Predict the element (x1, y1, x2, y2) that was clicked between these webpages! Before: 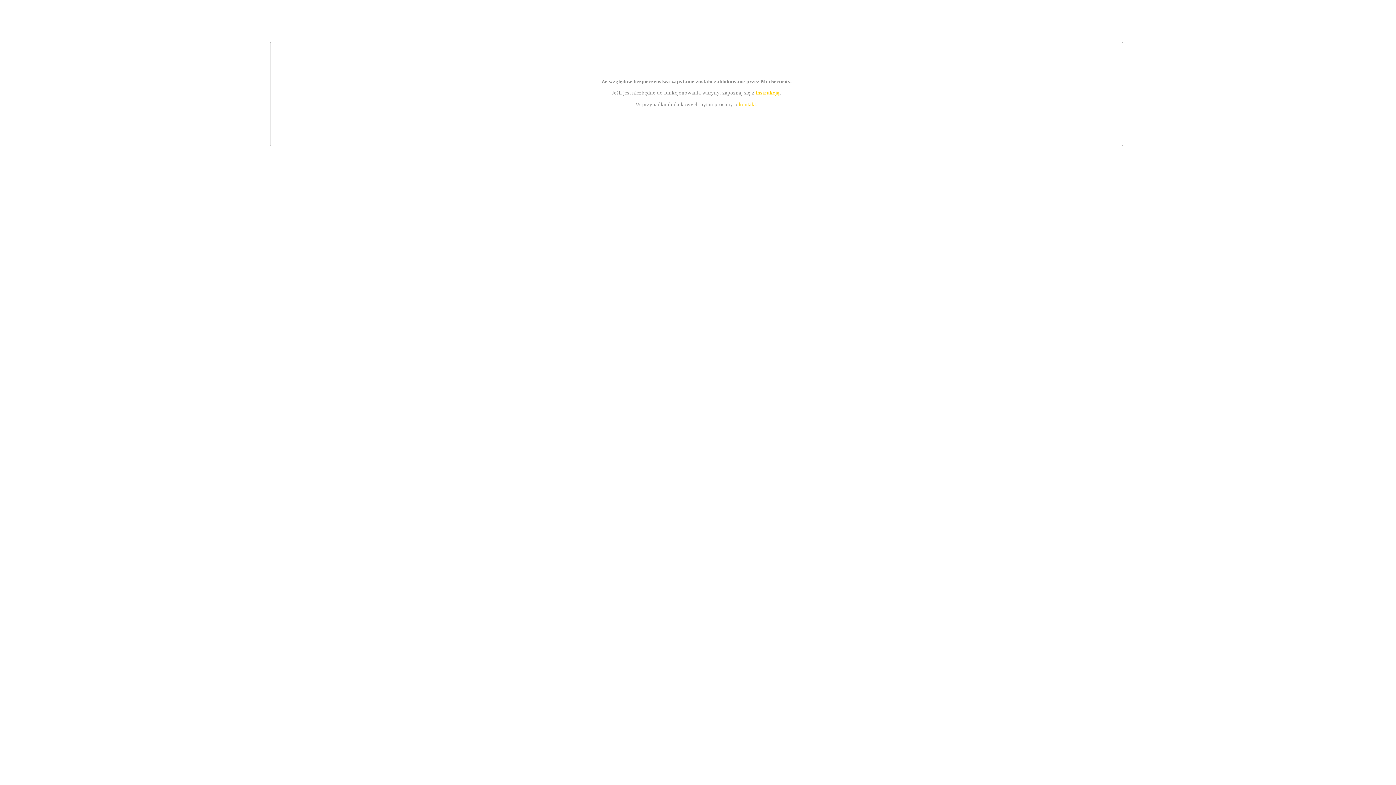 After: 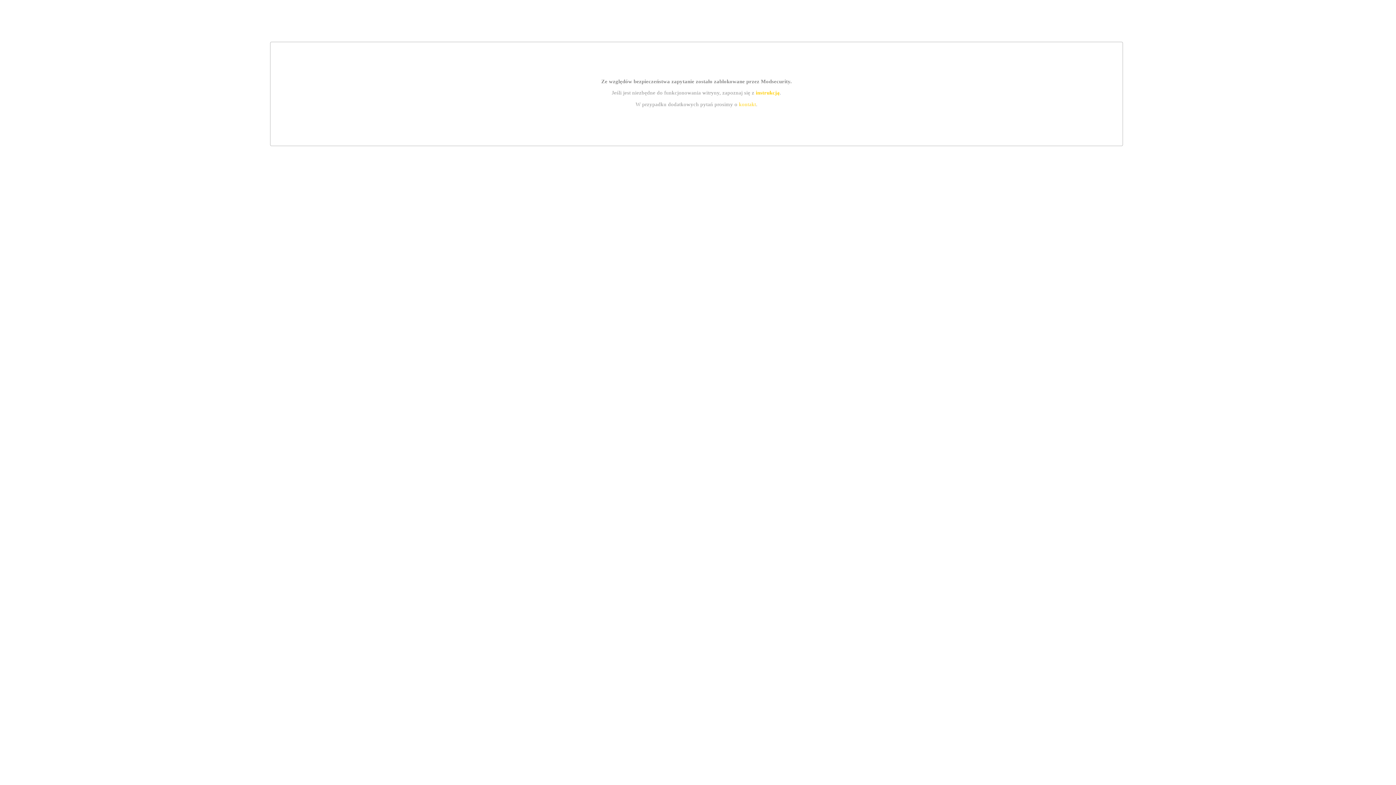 Action: bbox: (755, 89, 779, 95) label: instrukcją